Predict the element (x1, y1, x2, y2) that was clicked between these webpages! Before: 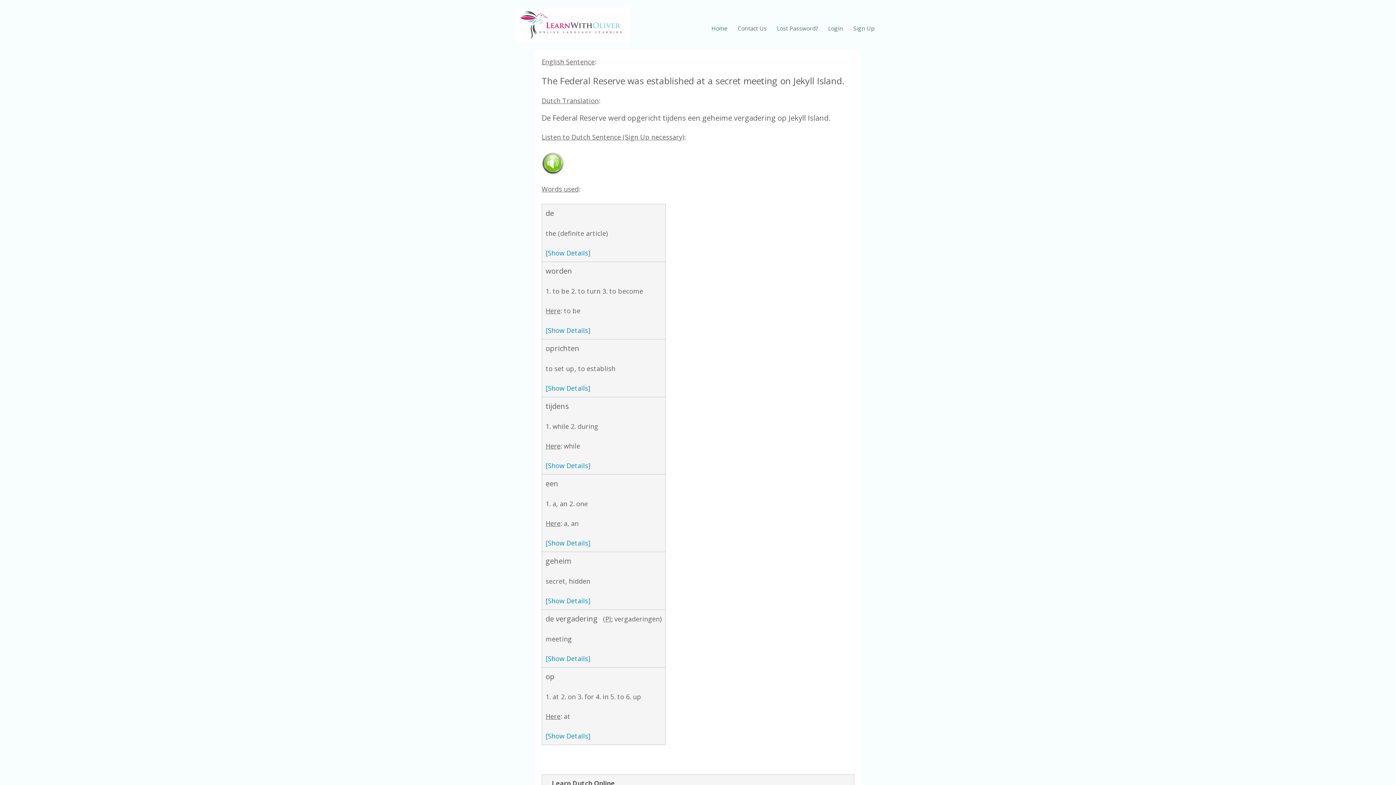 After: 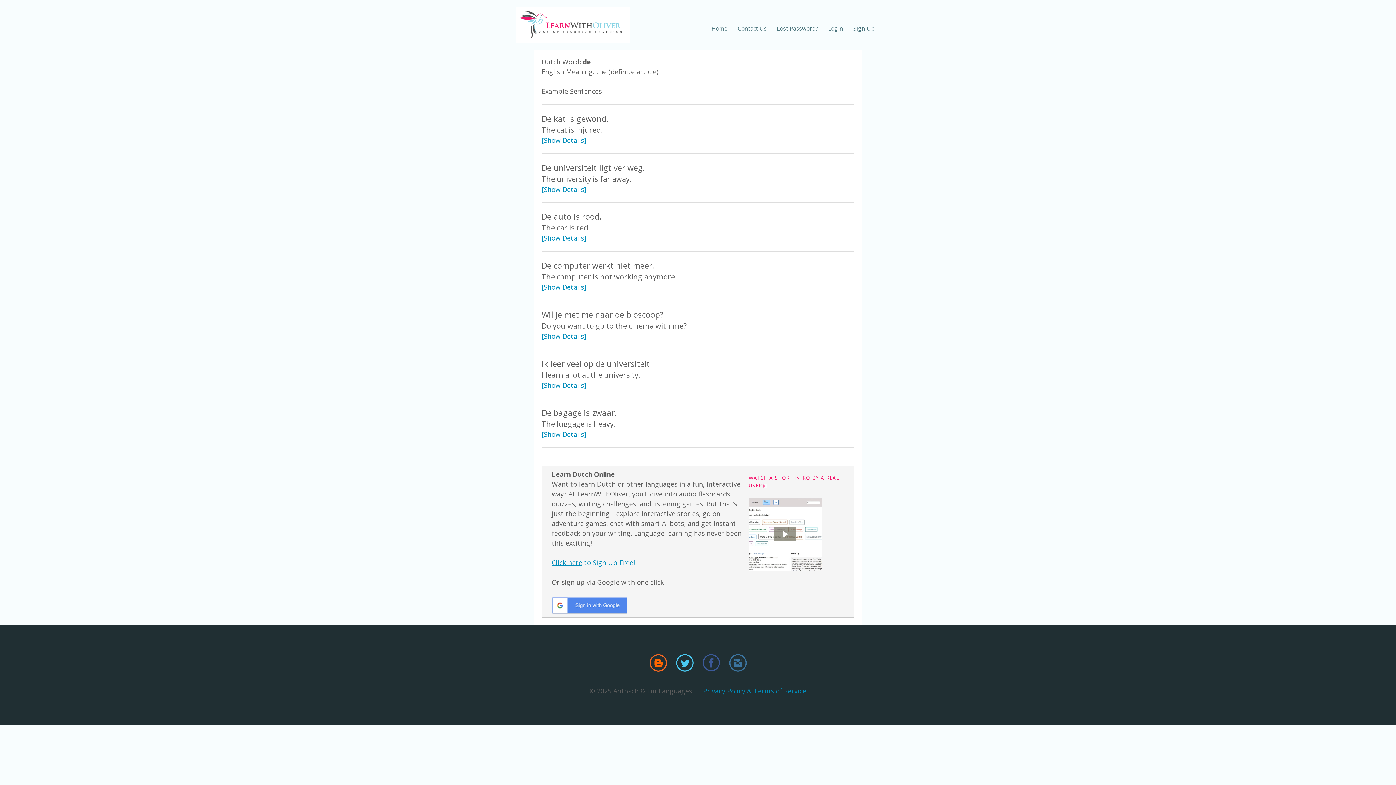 Action: bbox: (545, 248, 590, 257) label: [Show Details]